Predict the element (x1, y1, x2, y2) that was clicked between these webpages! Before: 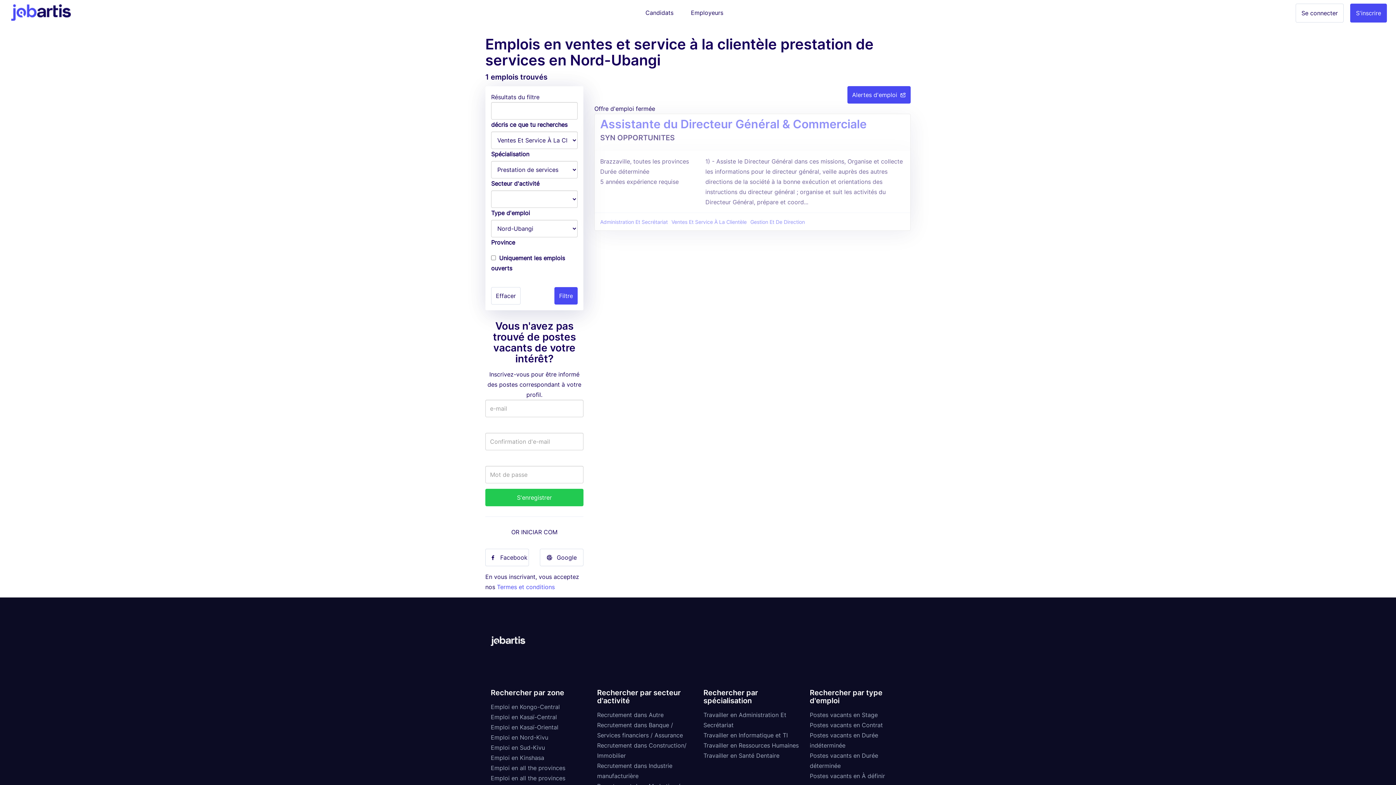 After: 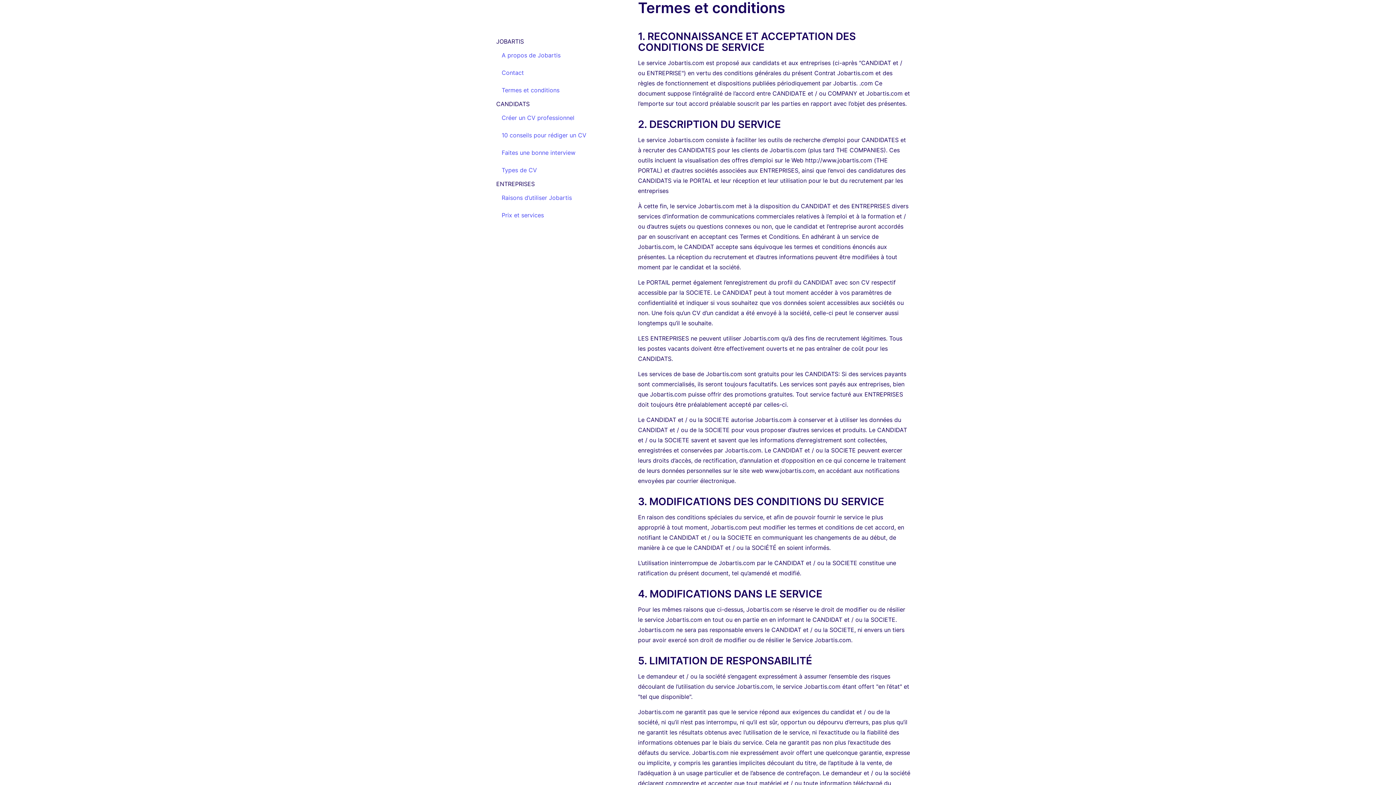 Action: label: Termes et conditions bbox: (497, 583, 554, 590)